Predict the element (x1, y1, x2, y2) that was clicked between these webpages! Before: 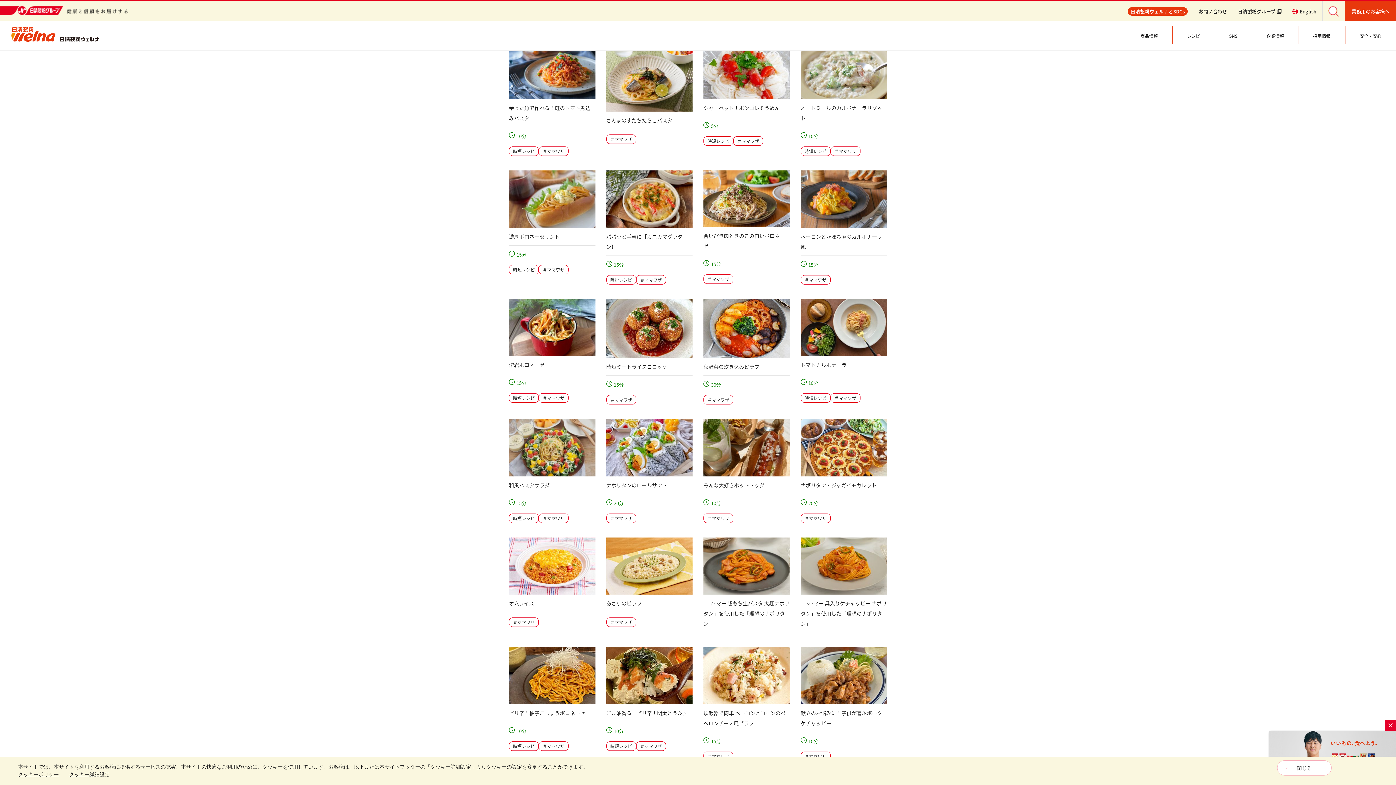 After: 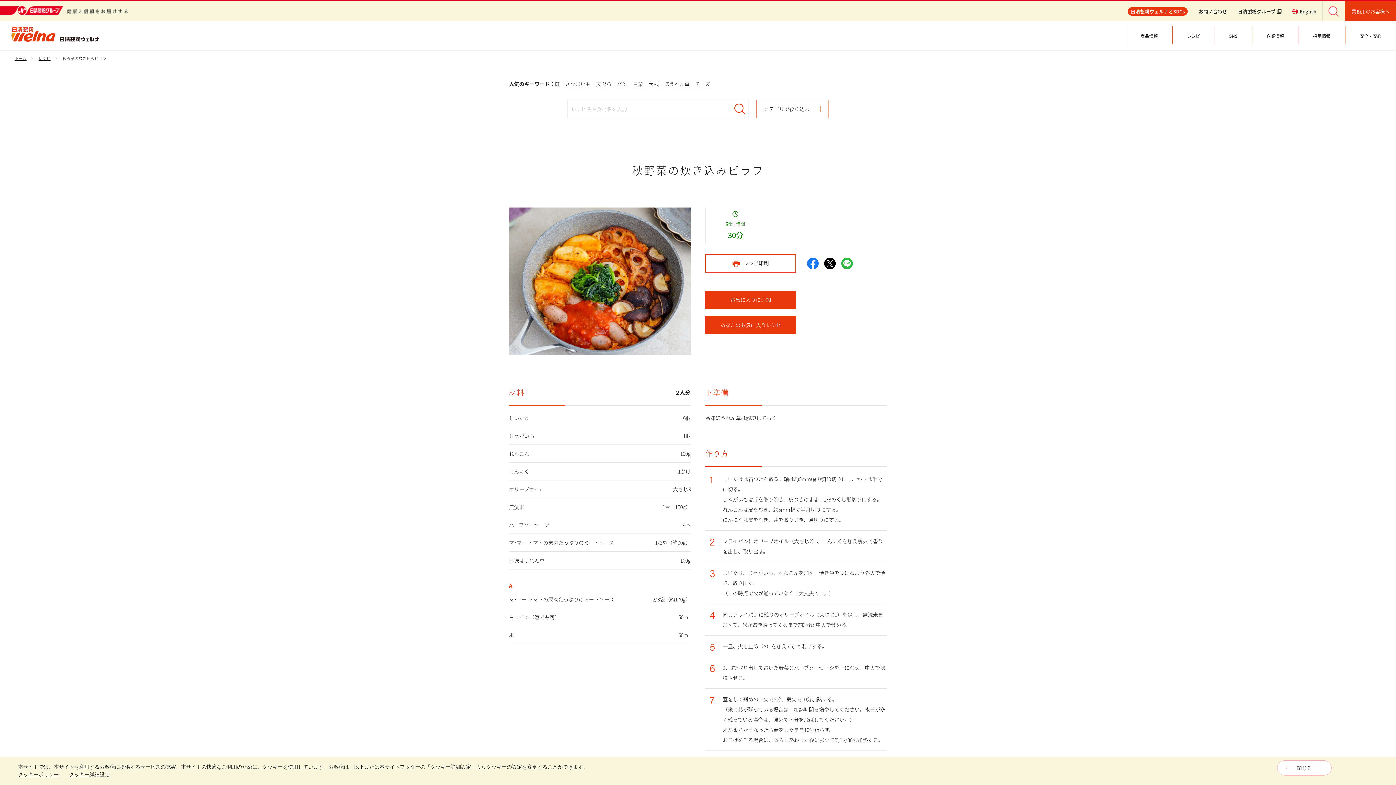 Action: label: 秋野菜の炊き込みピラフ

30分
＃ママワザ bbox: (703, 299, 790, 404)